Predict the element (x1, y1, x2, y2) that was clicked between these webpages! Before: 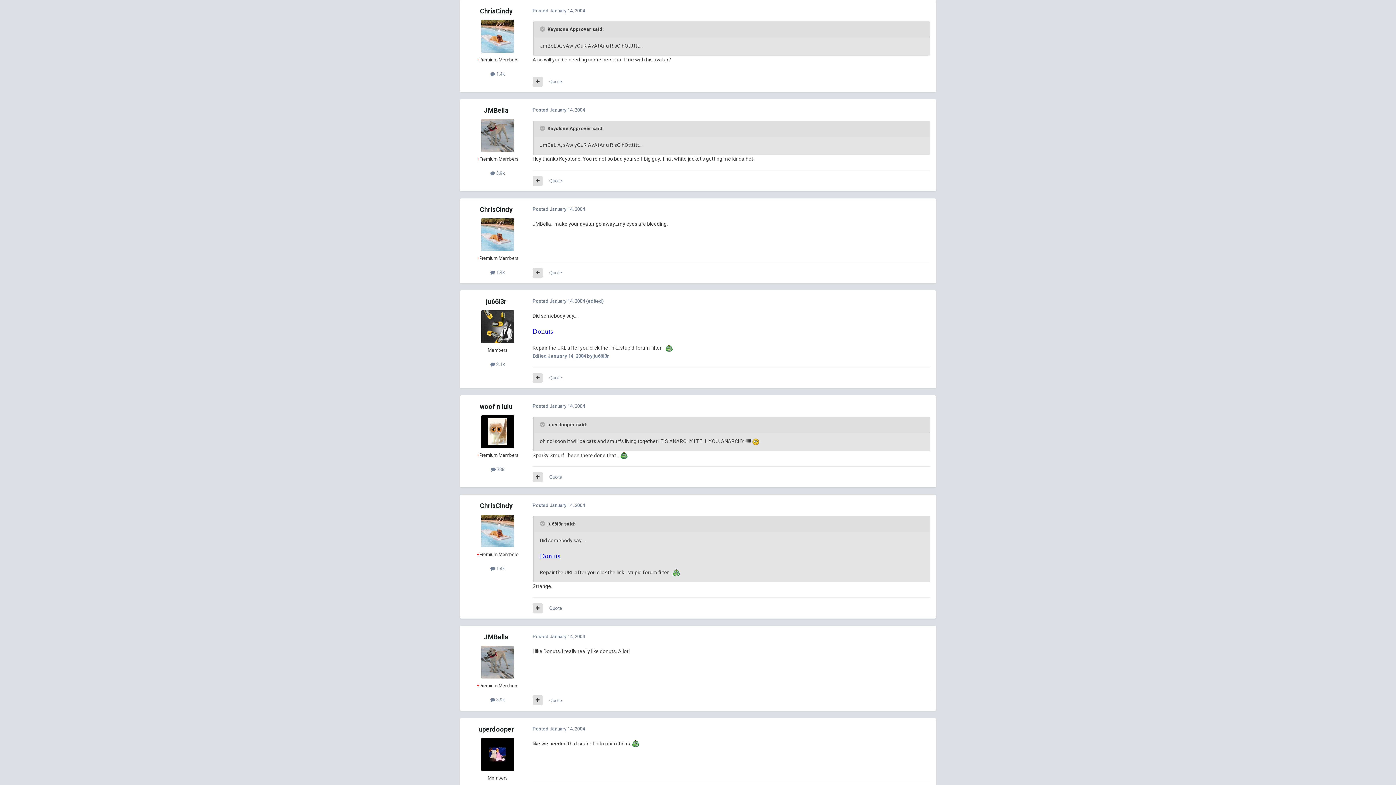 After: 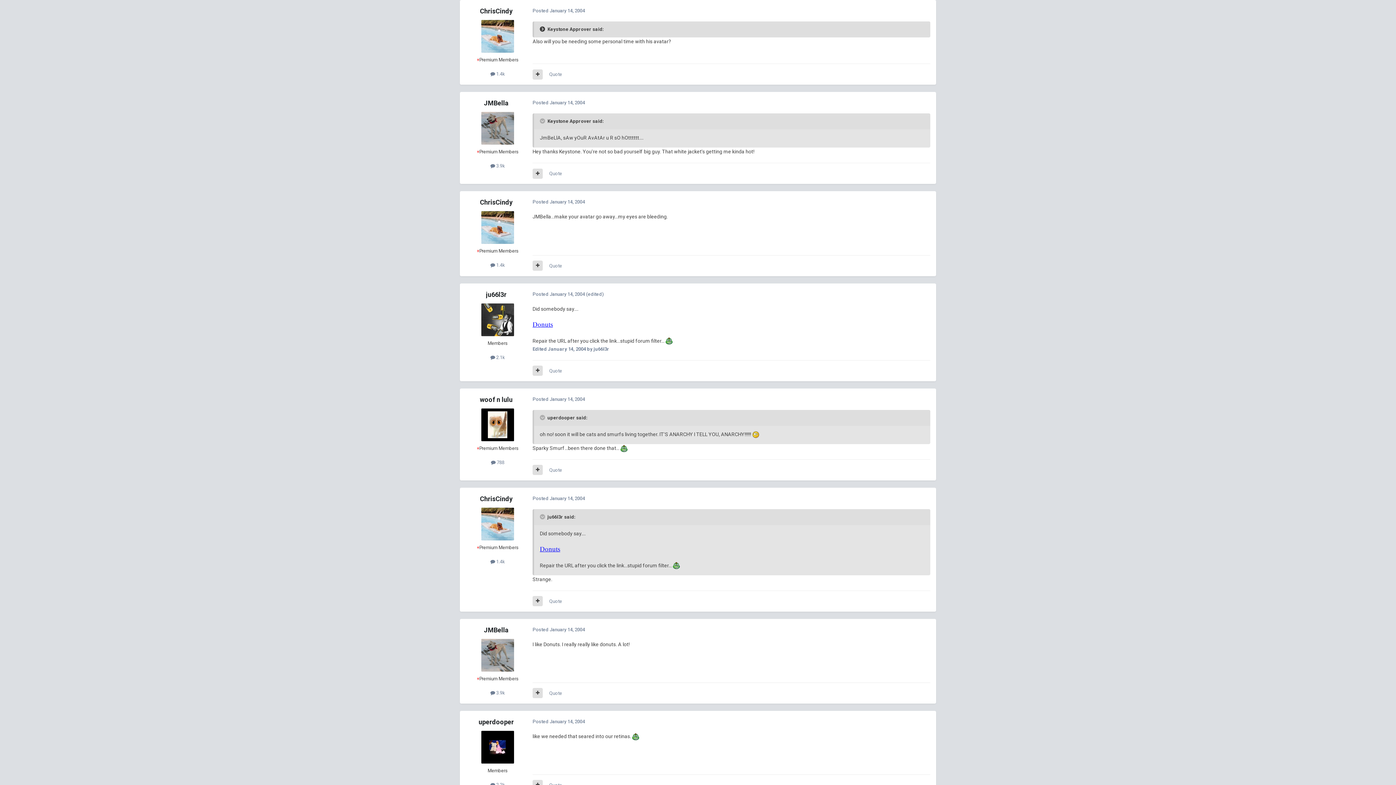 Action: label: Toggle Quote bbox: (540, 26, 546, 32)